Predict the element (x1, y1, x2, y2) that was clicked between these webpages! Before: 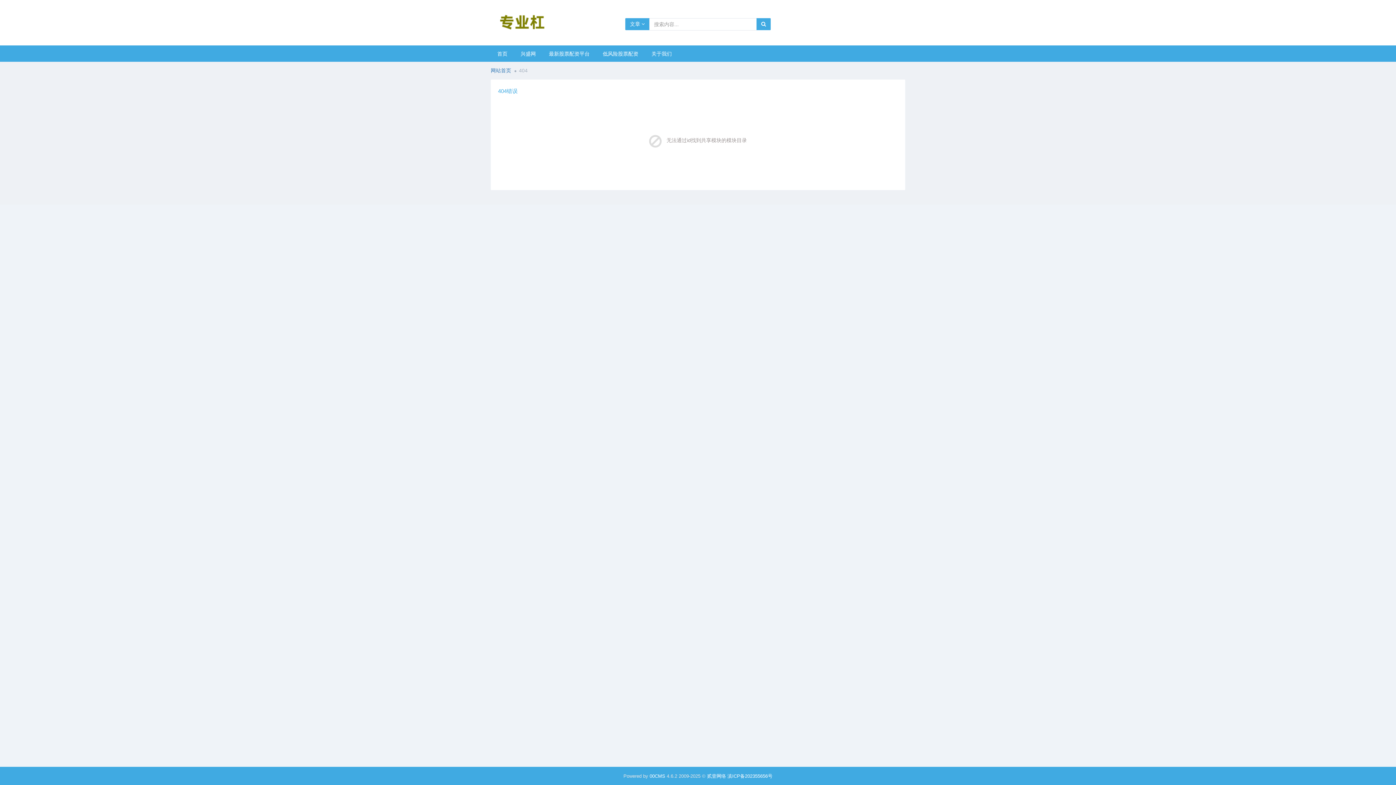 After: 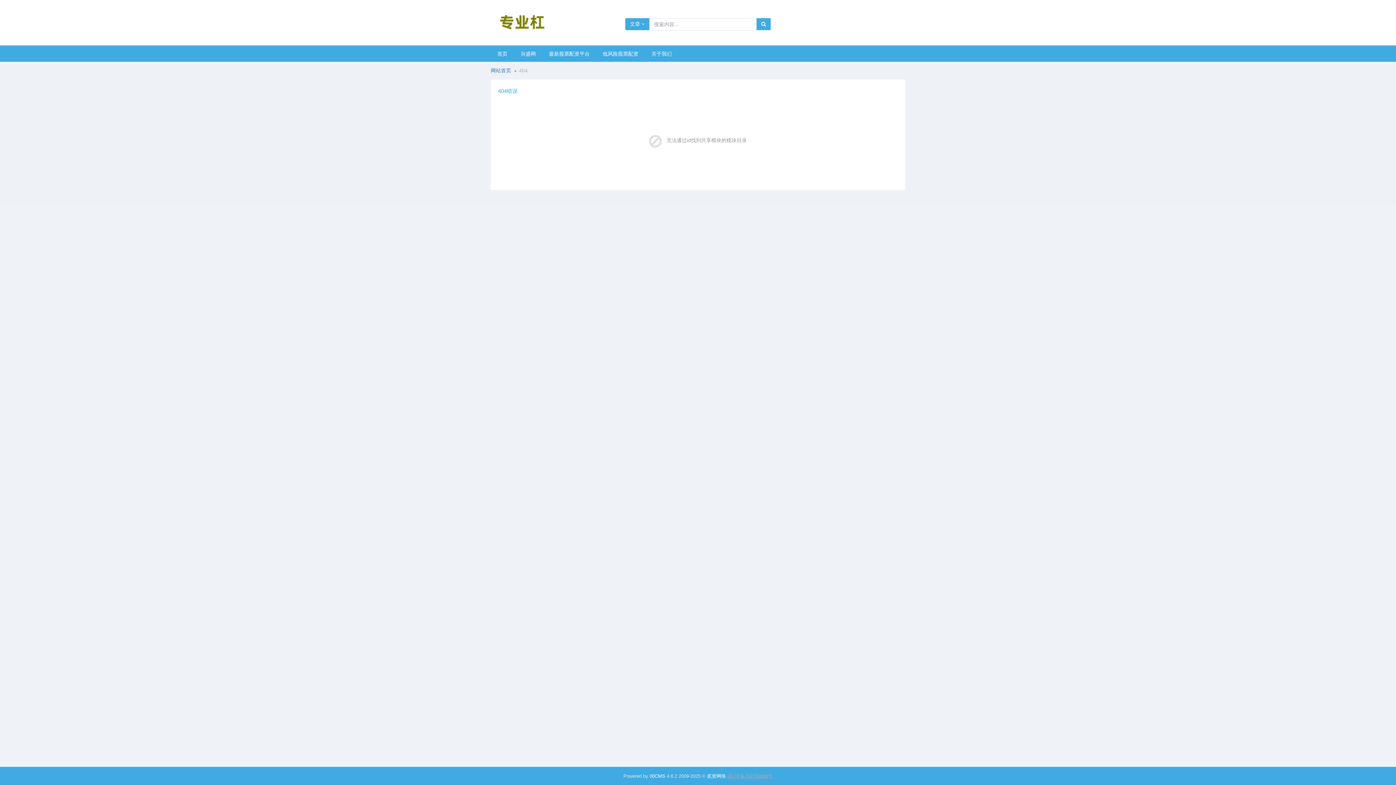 Action: label: 滇ICP备202355656号 bbox: (727, 773, 772, 779)